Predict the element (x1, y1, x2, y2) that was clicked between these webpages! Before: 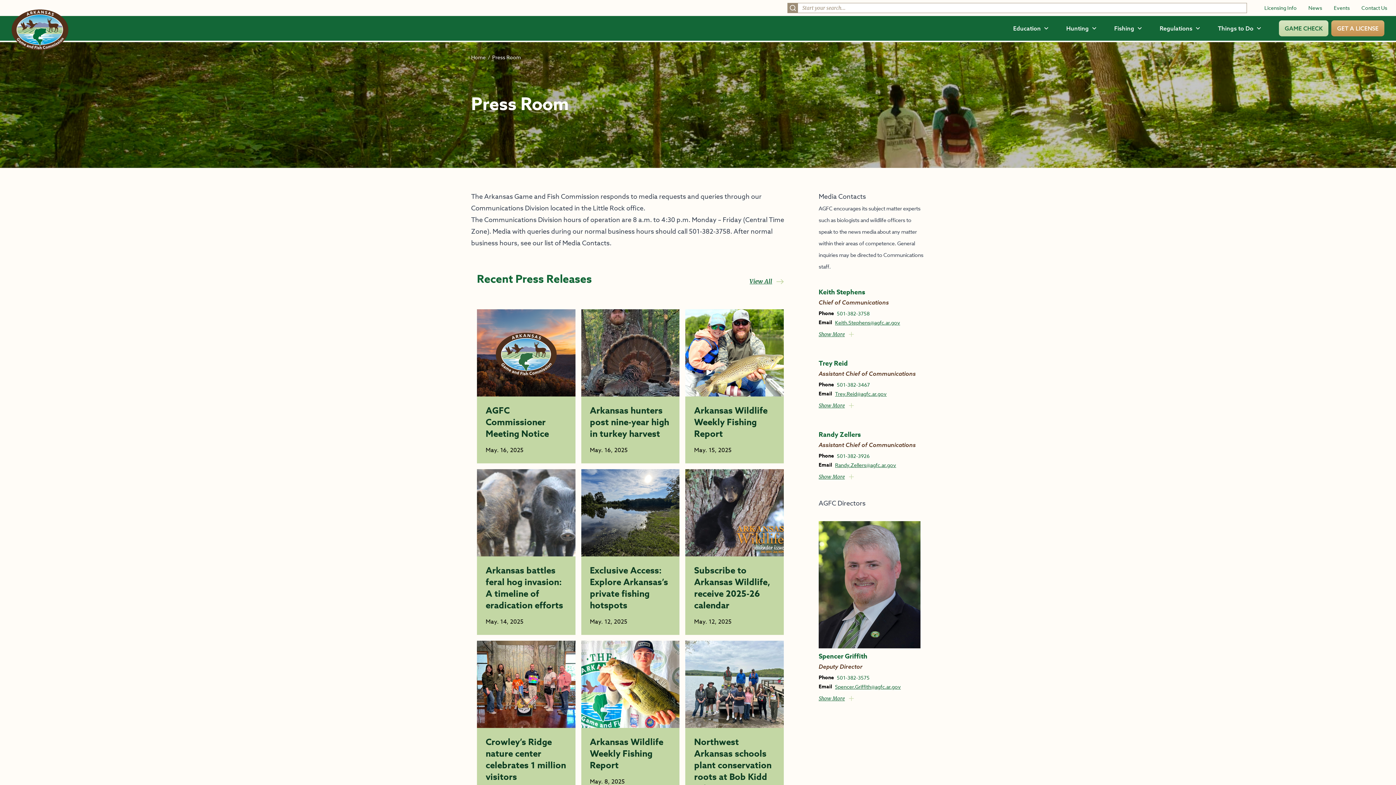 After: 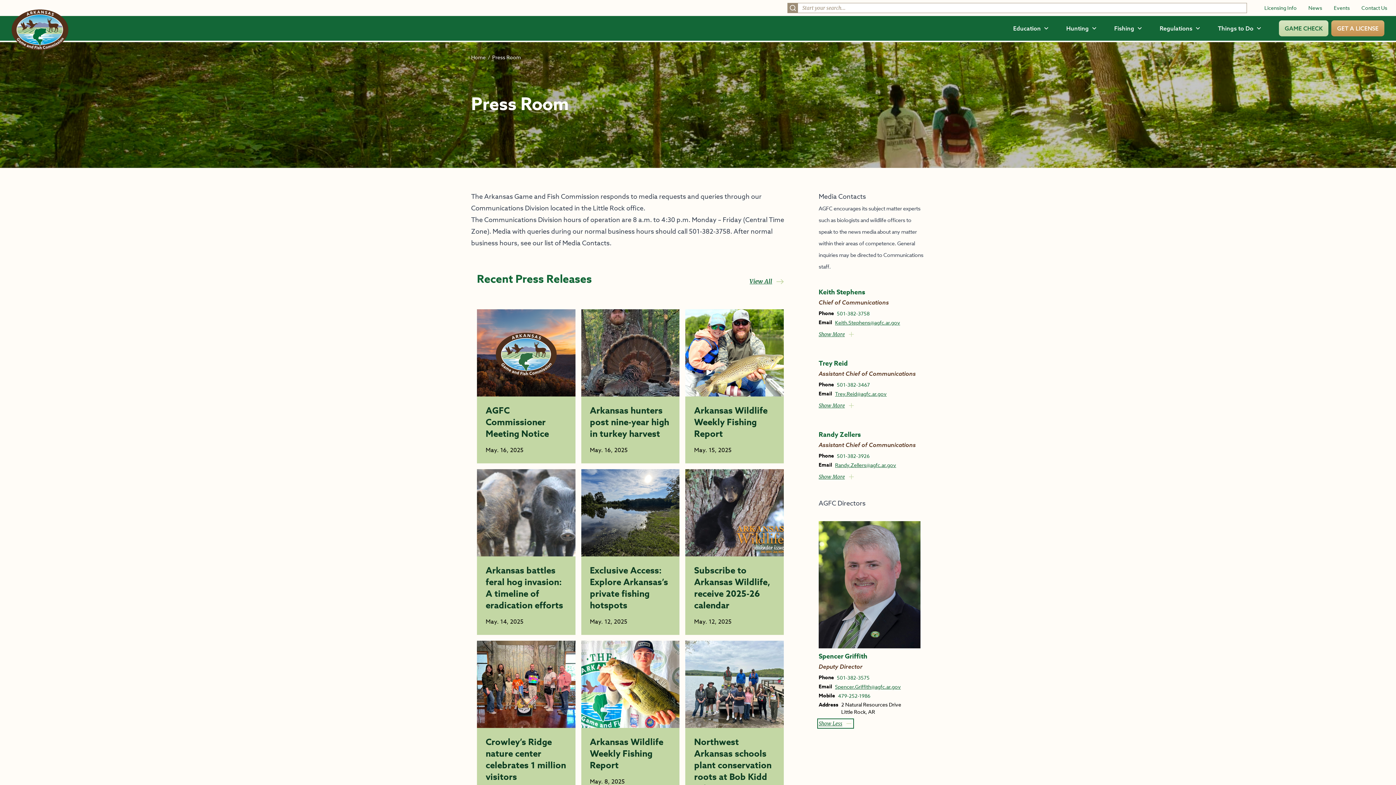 Action: bbox: (818, 695, 855, 702) label: Show More